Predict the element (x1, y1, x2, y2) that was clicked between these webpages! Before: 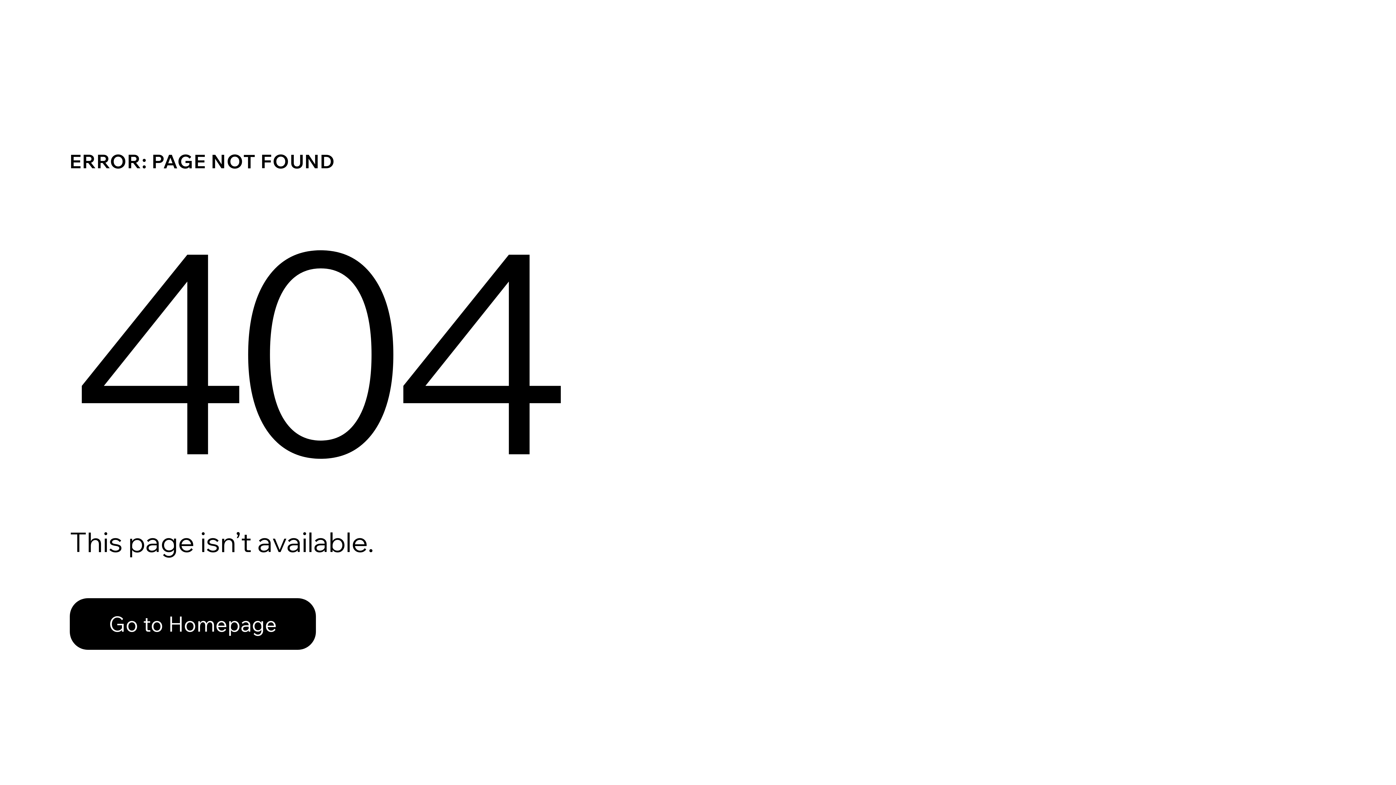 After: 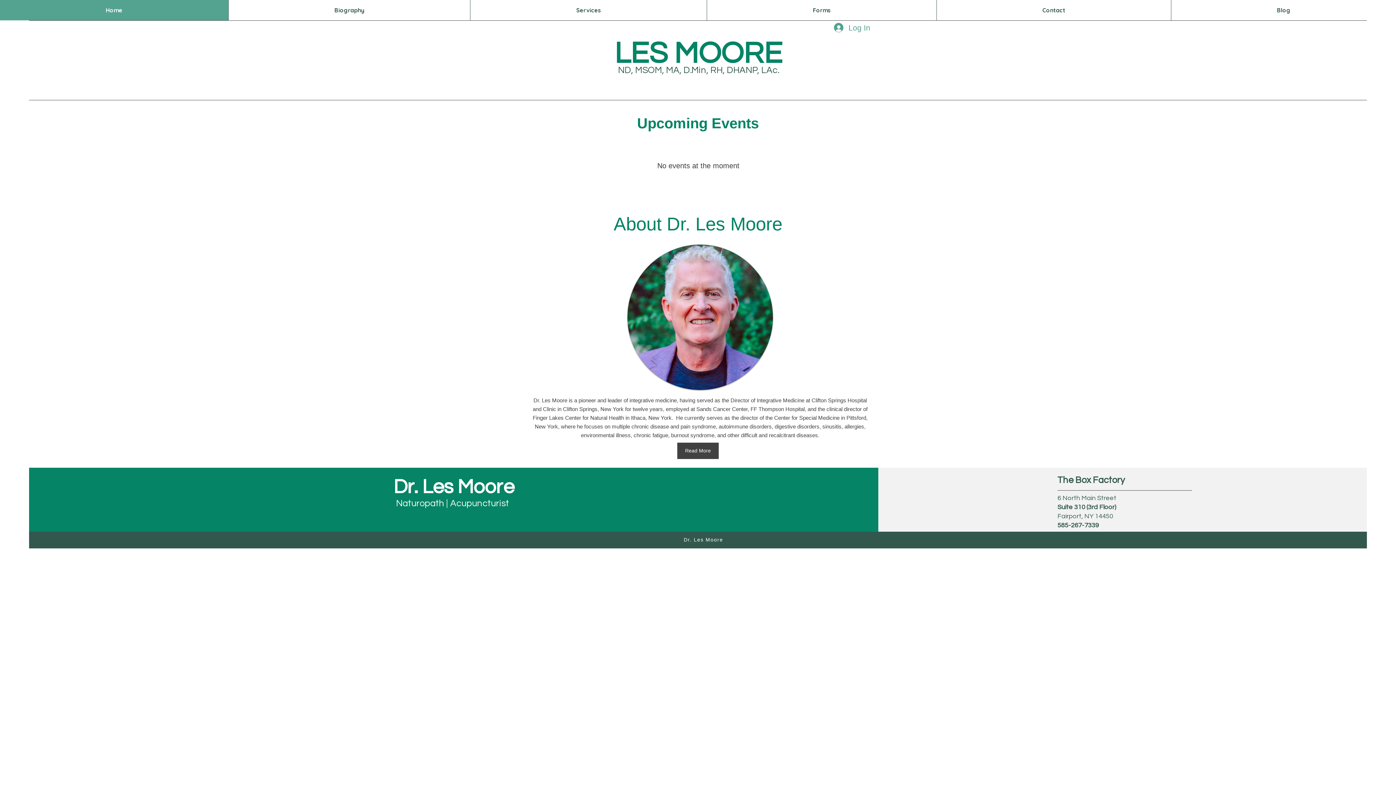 Action: label: Go to Homepage bbox: (69, 582, 768, 659)